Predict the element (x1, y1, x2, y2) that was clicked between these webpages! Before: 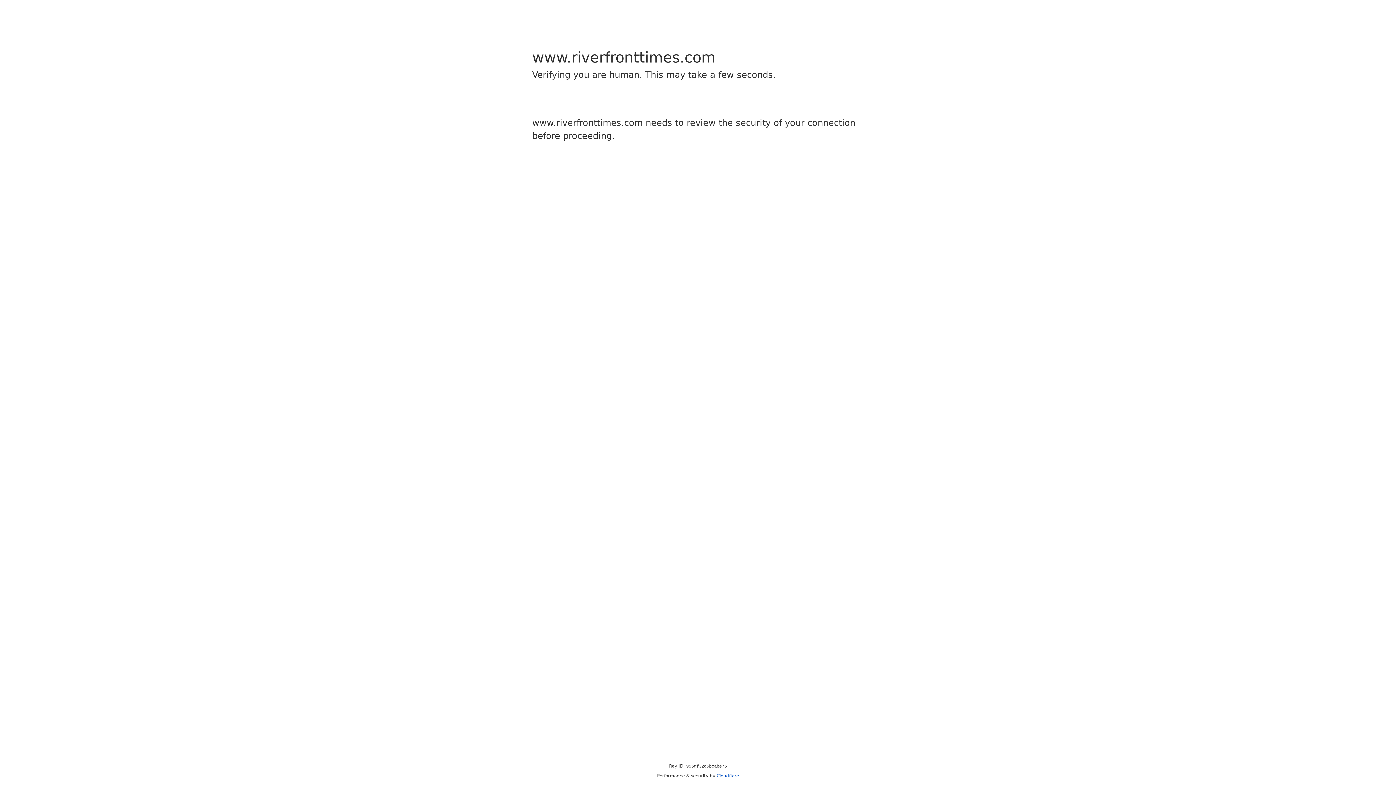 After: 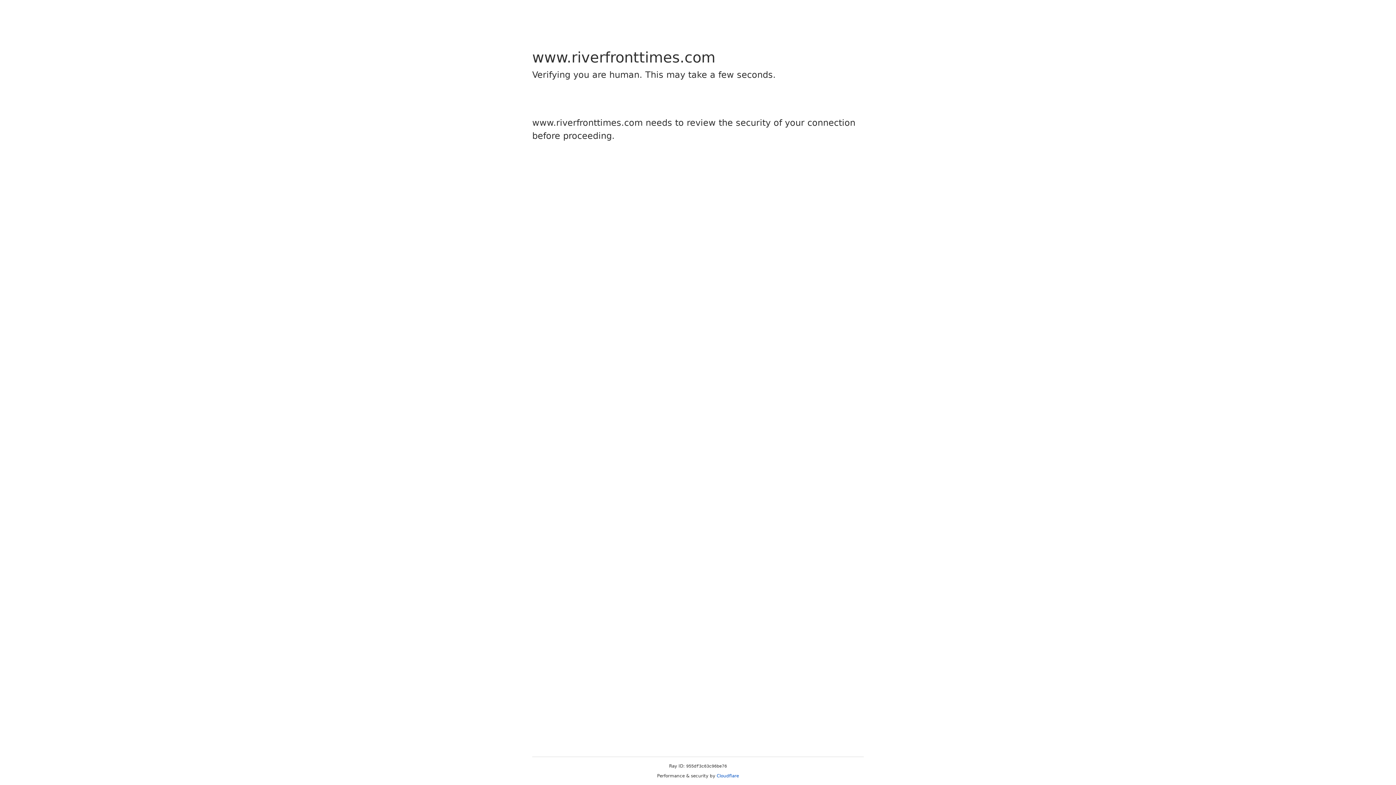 Action: label: Cloudflare bbox: (716, 773, 739, 778)